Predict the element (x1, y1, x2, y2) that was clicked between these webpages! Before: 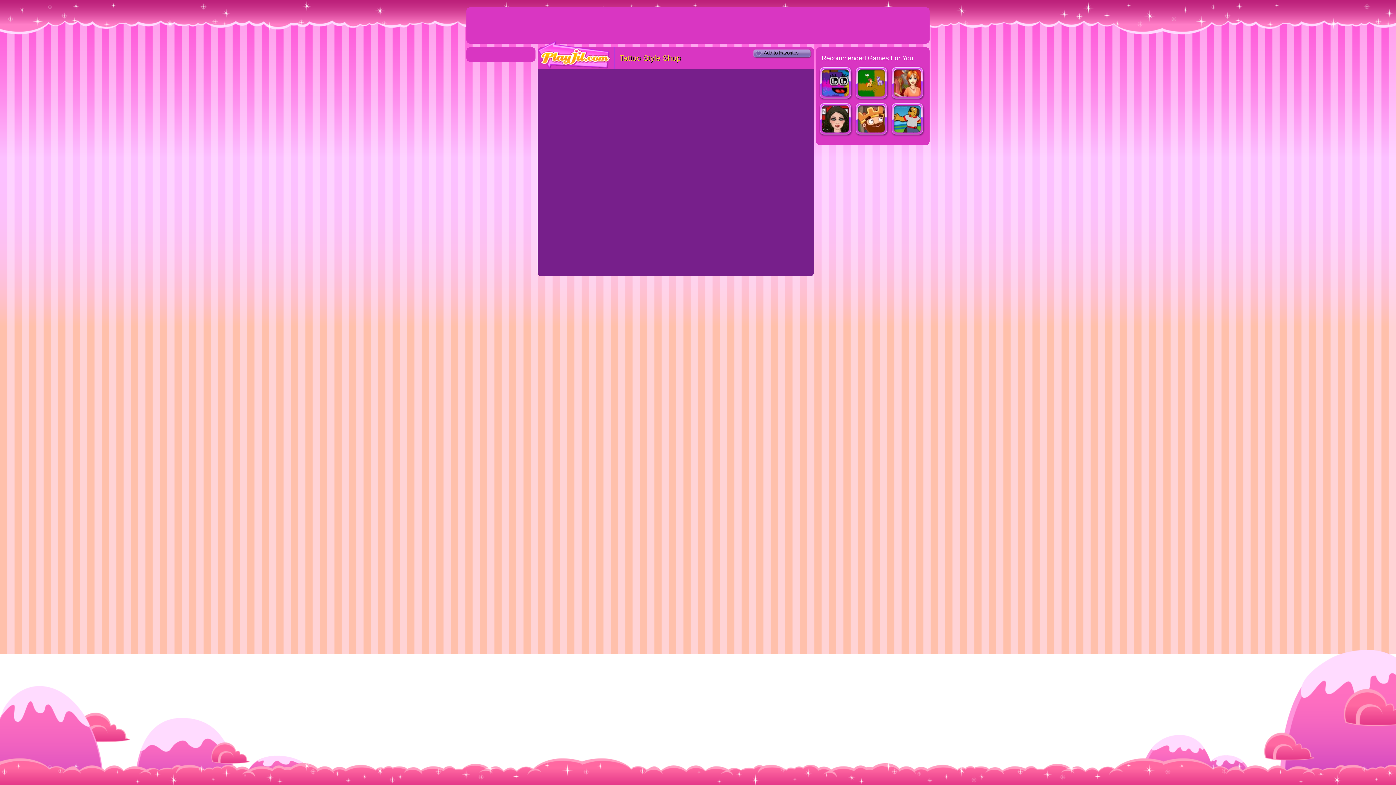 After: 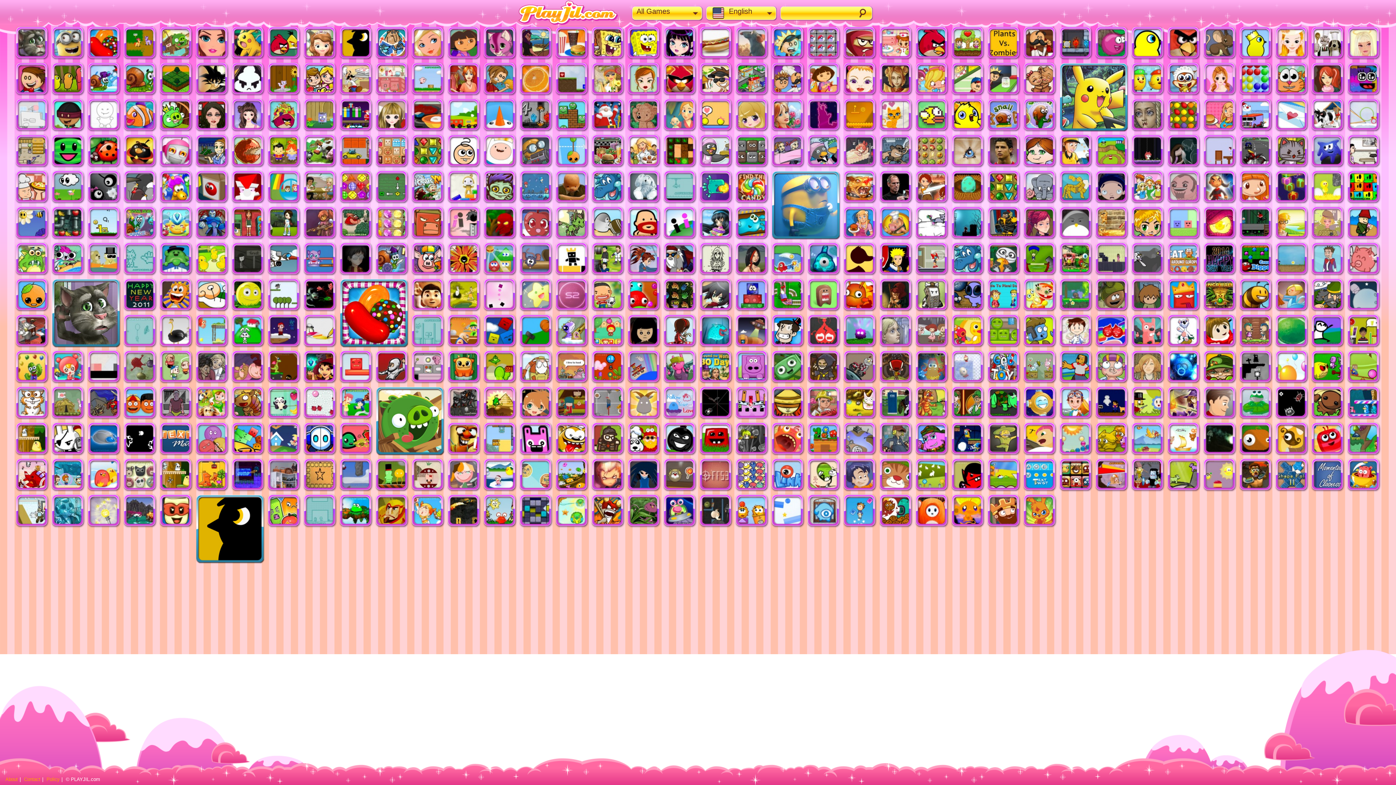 Action: label: PlayJil.com bbox: (537, 40, 611, 69)